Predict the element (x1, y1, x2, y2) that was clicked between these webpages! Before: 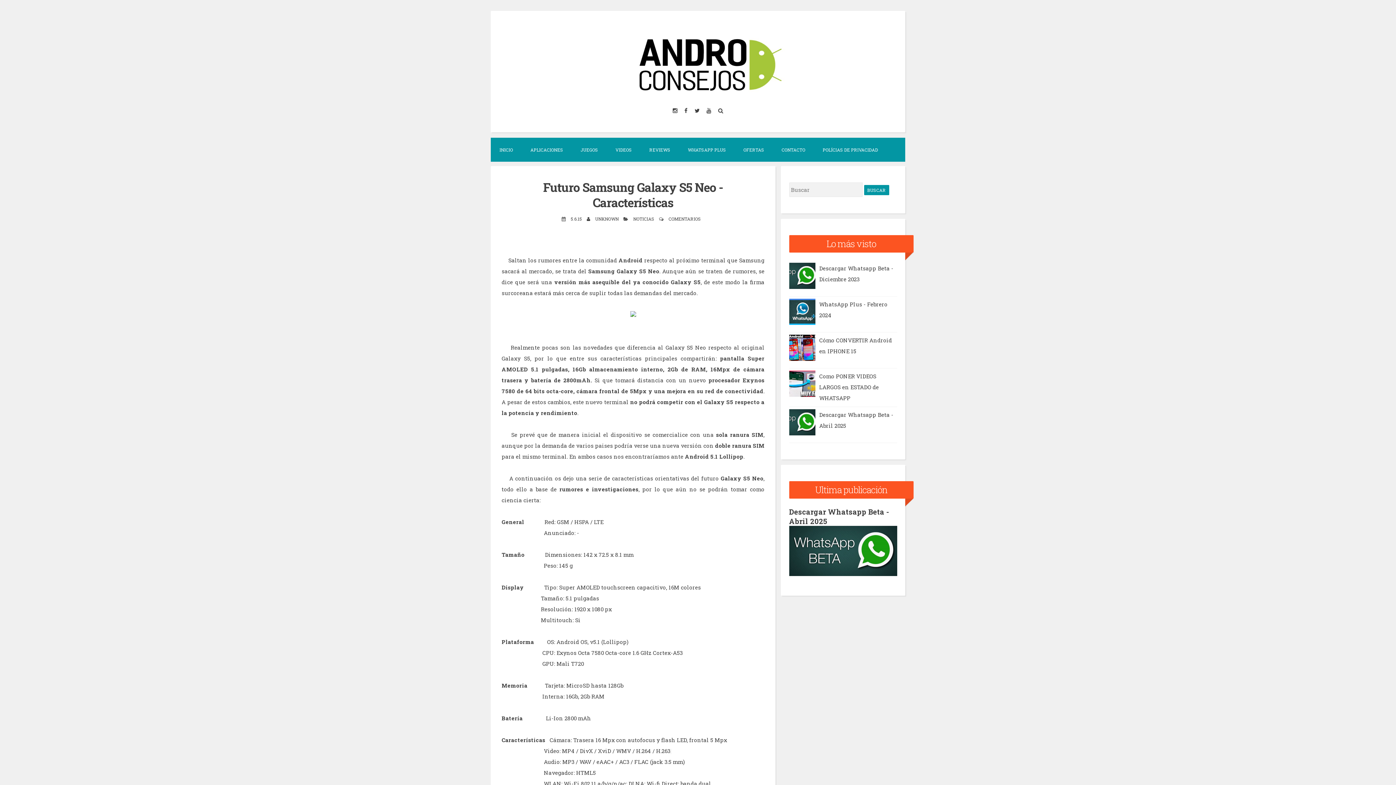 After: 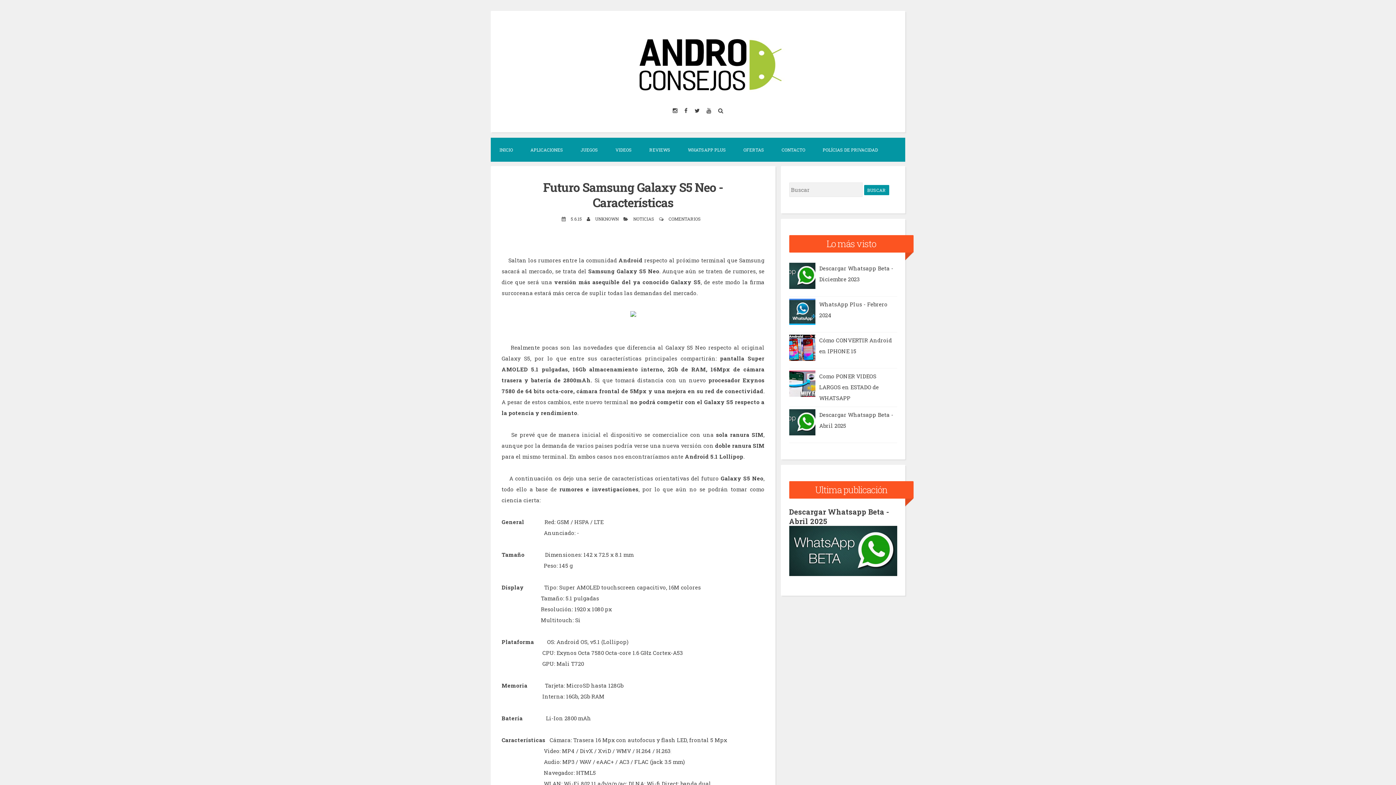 Action: bbox: (789, 429, 817, 437)